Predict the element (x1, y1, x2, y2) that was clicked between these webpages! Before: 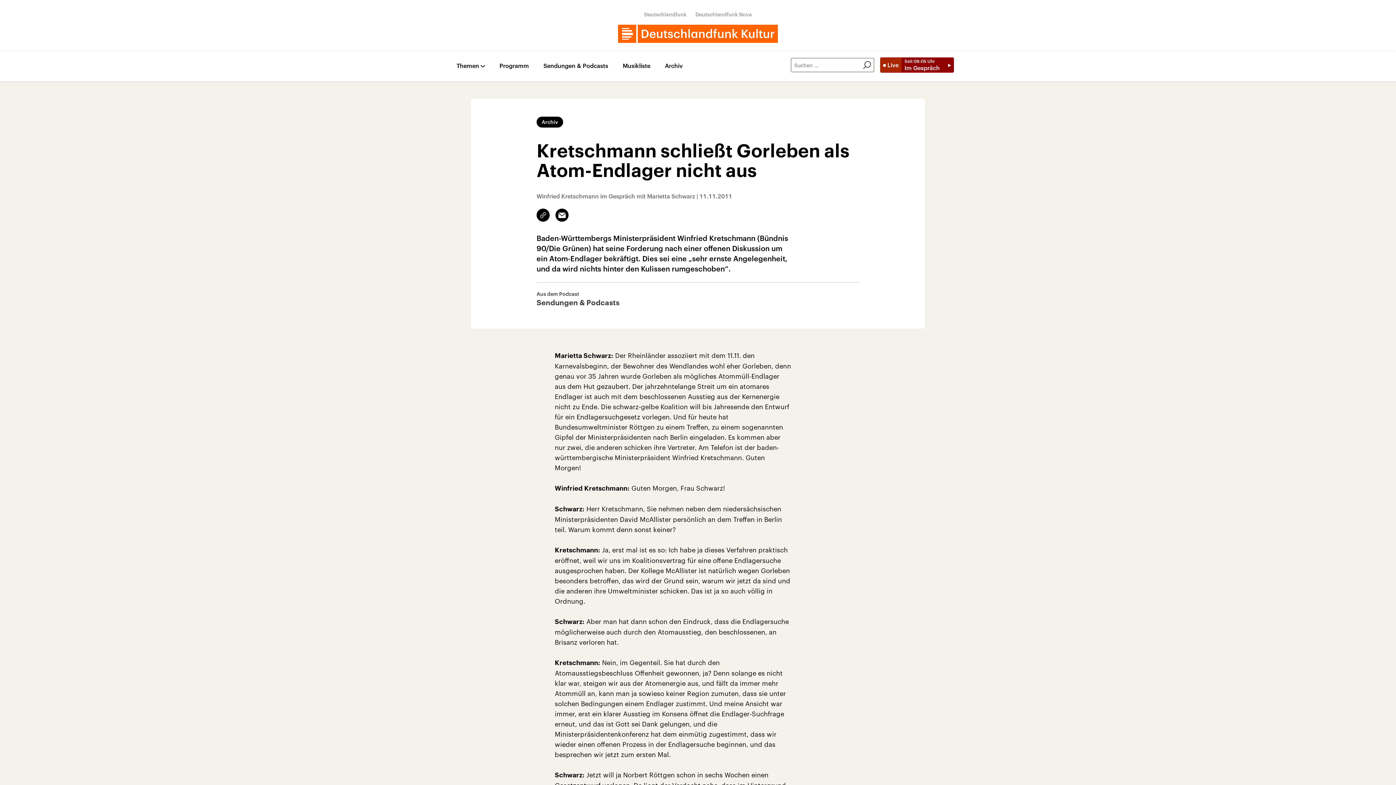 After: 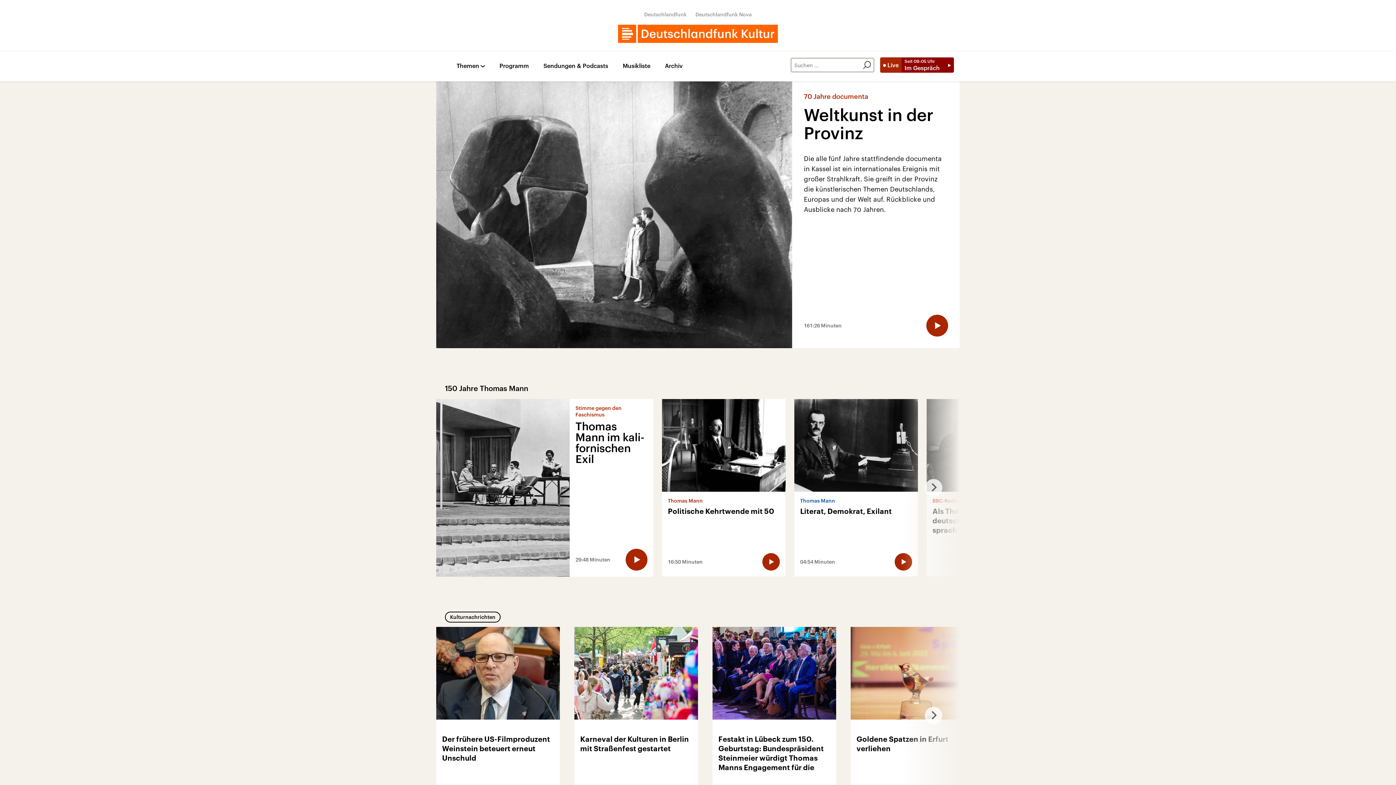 Action: bbox: (618, 24, 778, 42)